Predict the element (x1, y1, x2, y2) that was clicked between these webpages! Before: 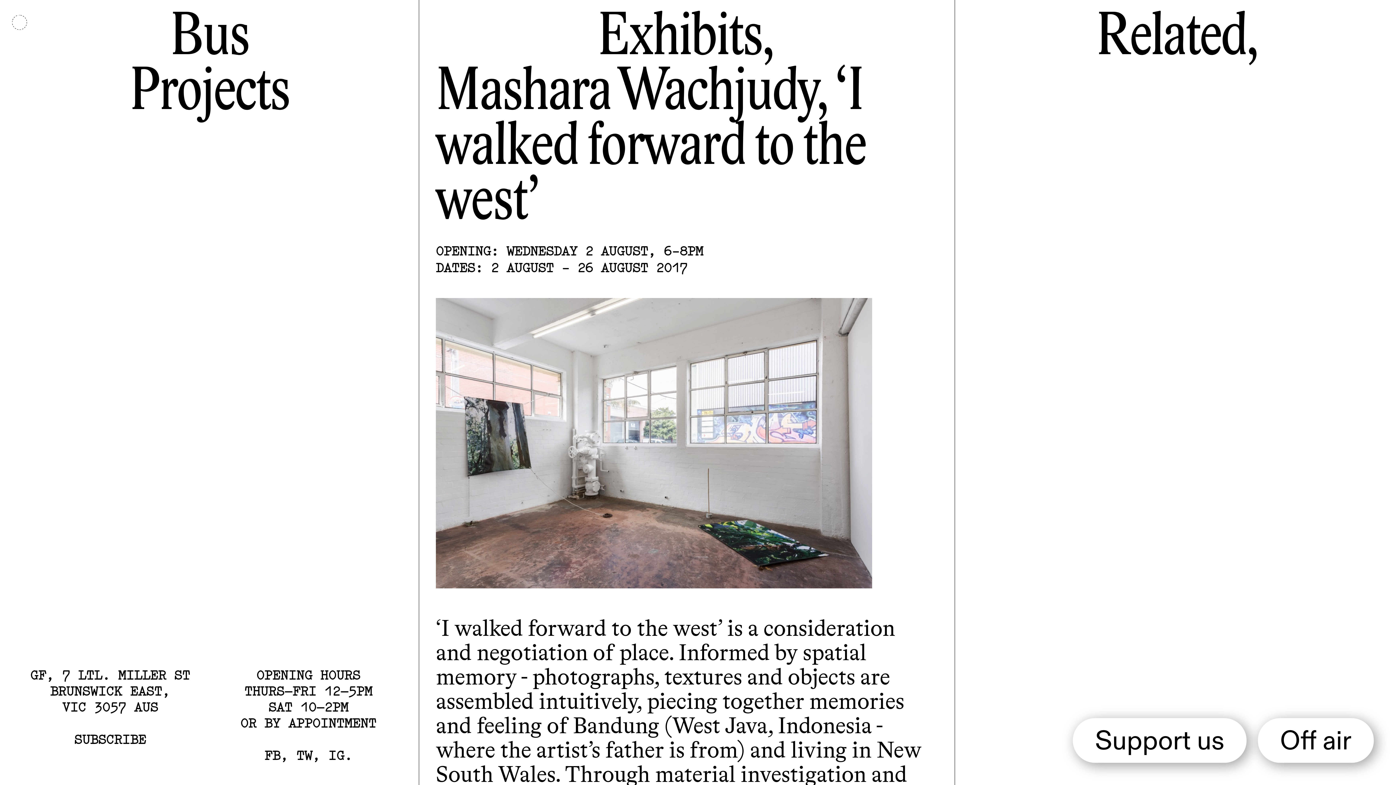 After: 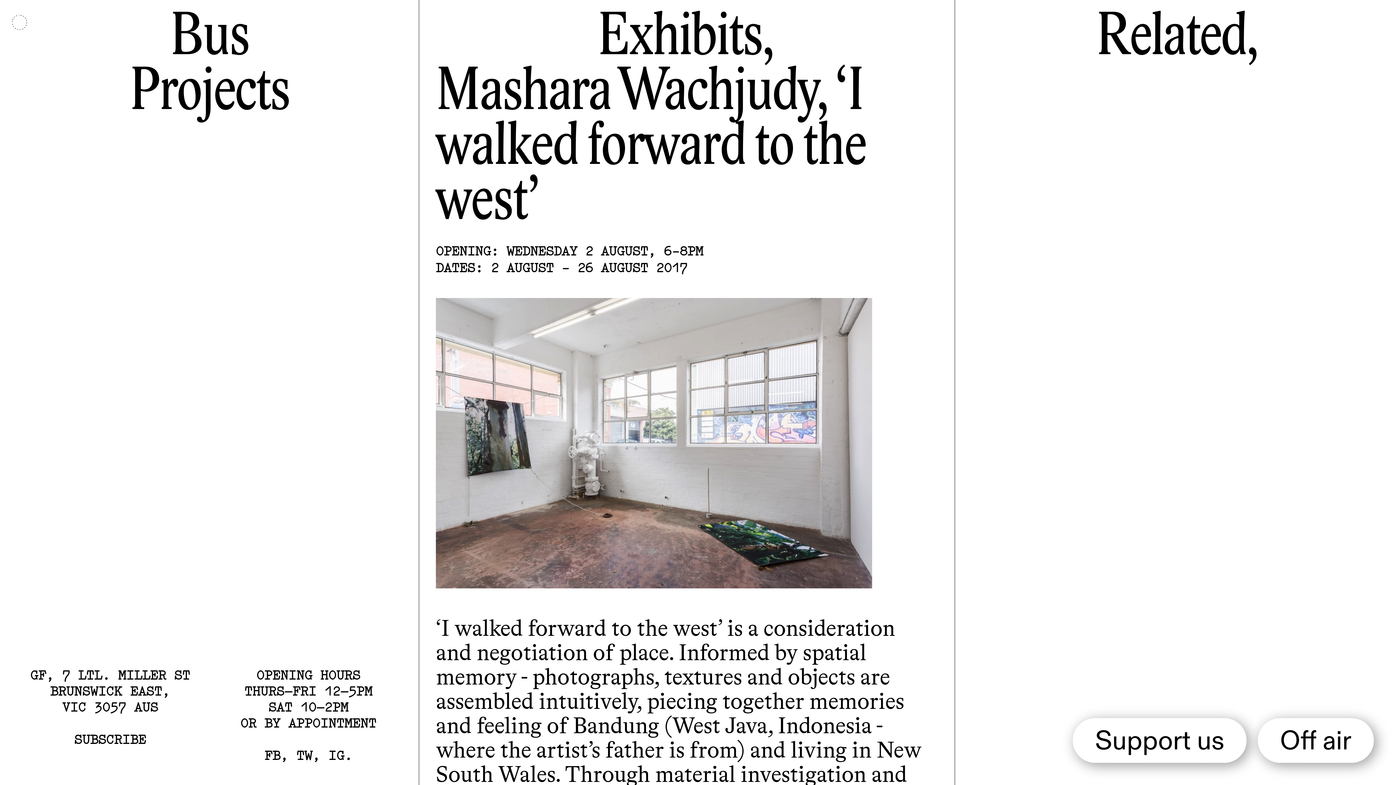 Action: label: IG bbox: (328, 746, 344, 763)